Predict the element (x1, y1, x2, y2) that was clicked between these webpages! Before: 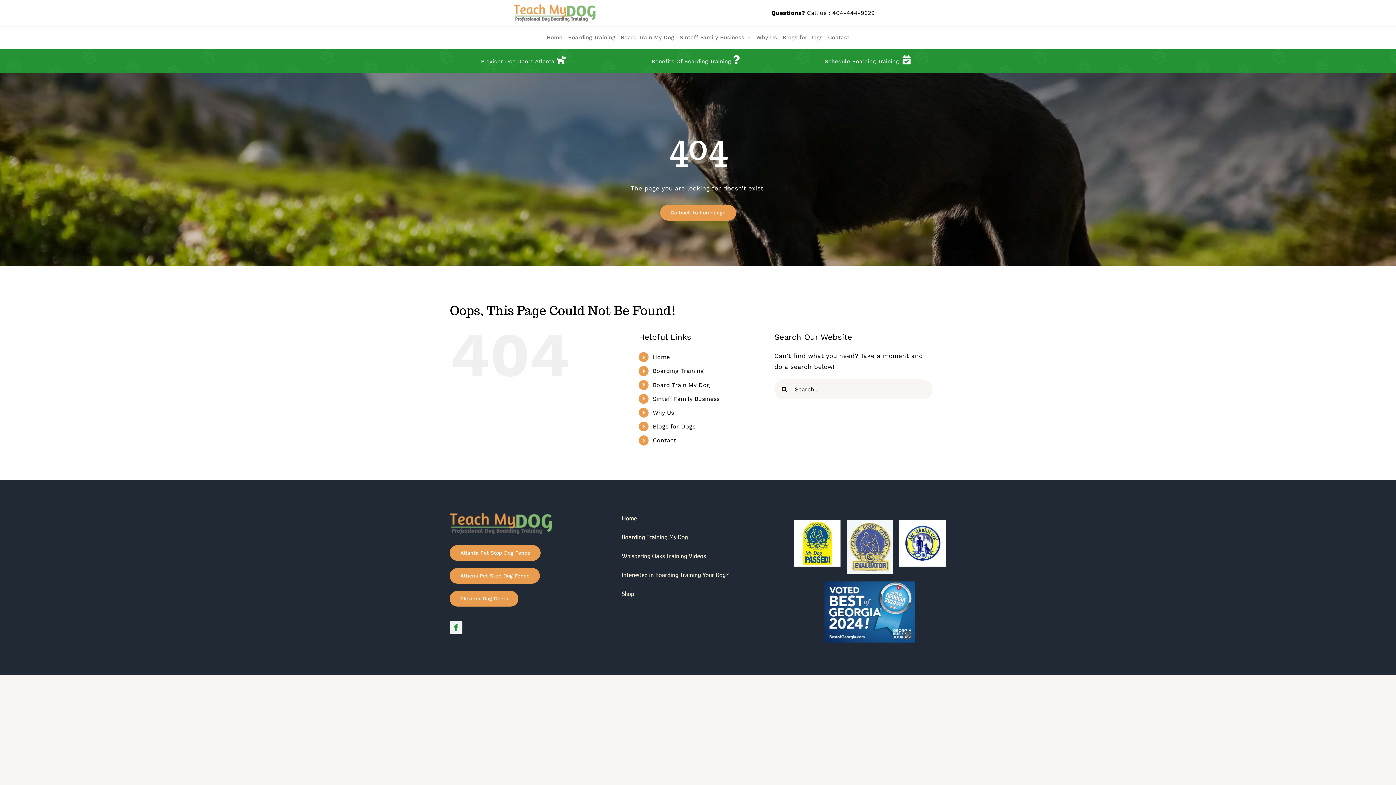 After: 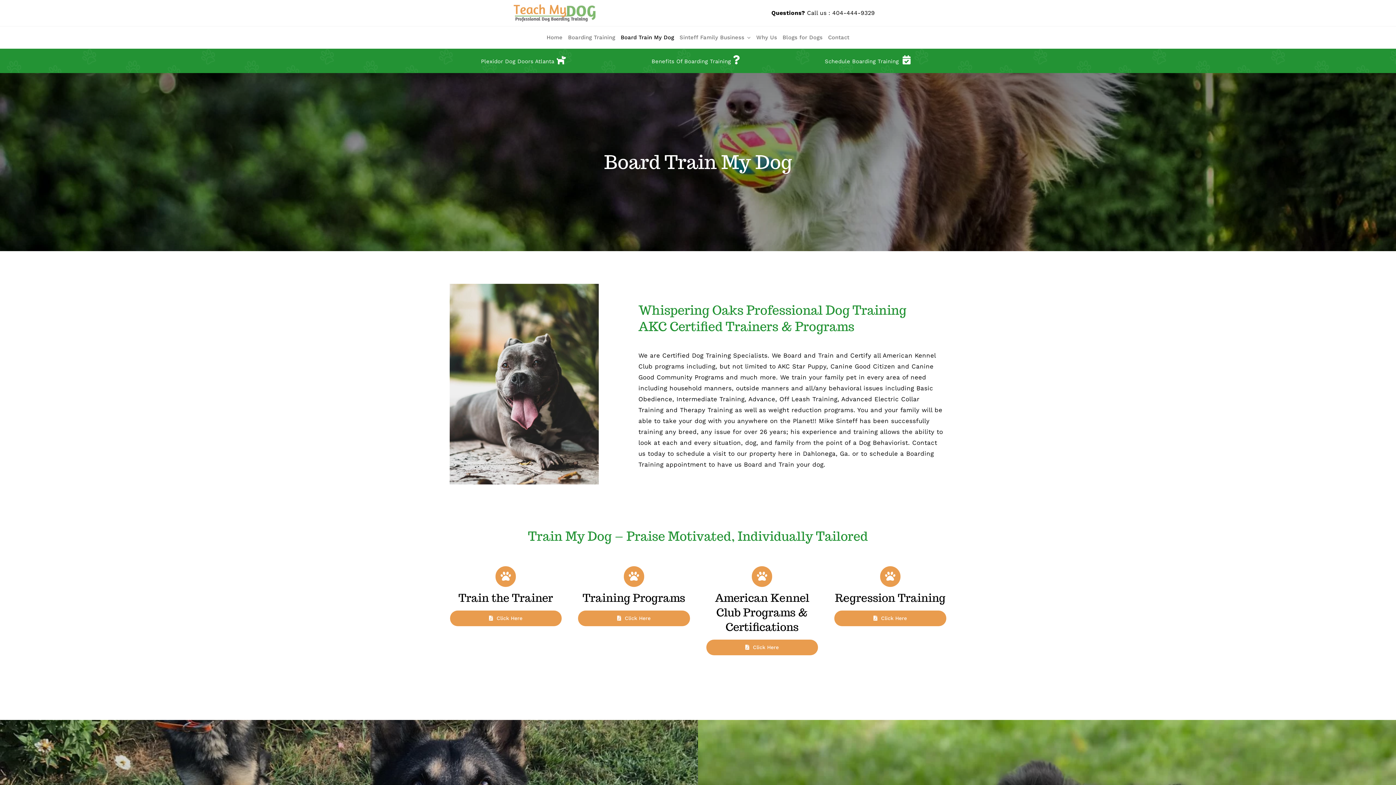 Action: bbox: (652, 381, 710, 388) label: Board Train My Dog